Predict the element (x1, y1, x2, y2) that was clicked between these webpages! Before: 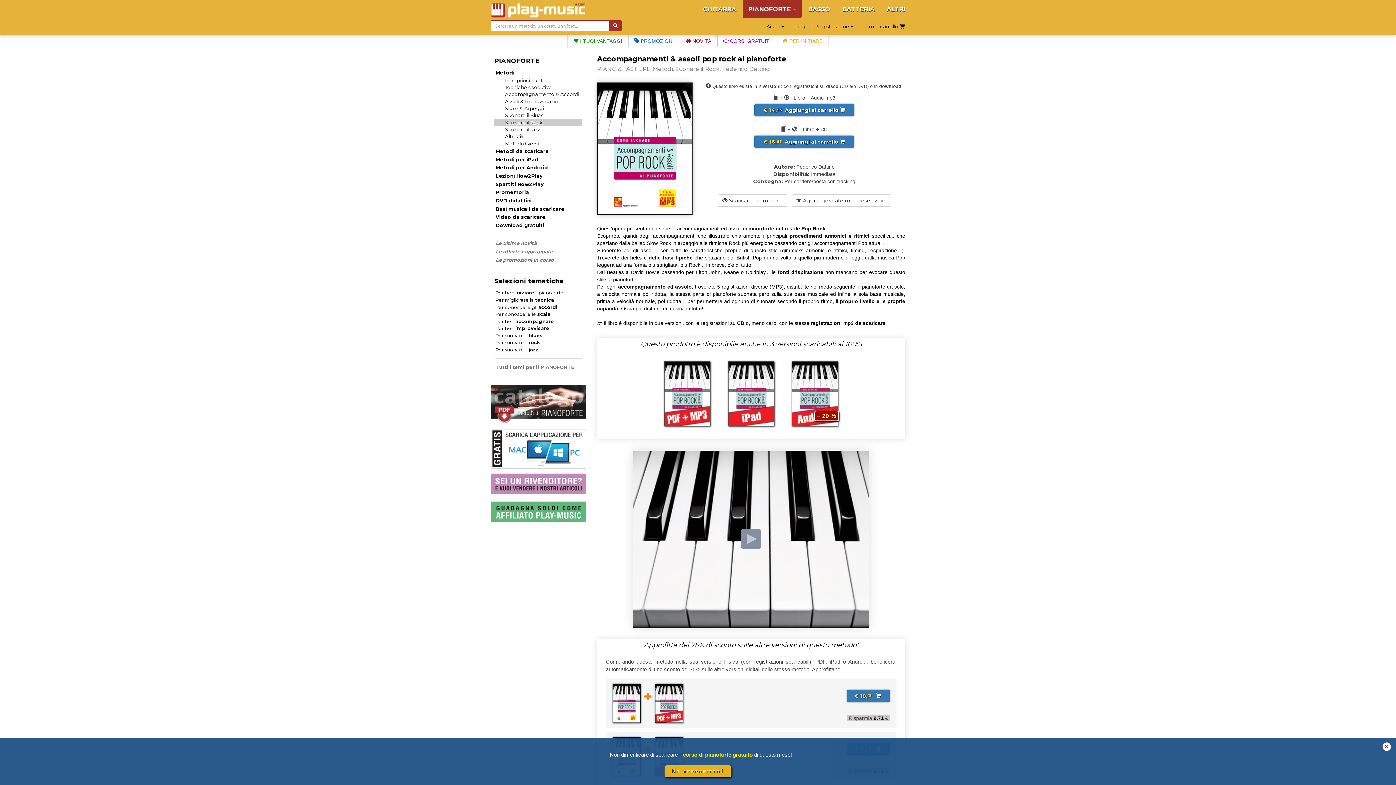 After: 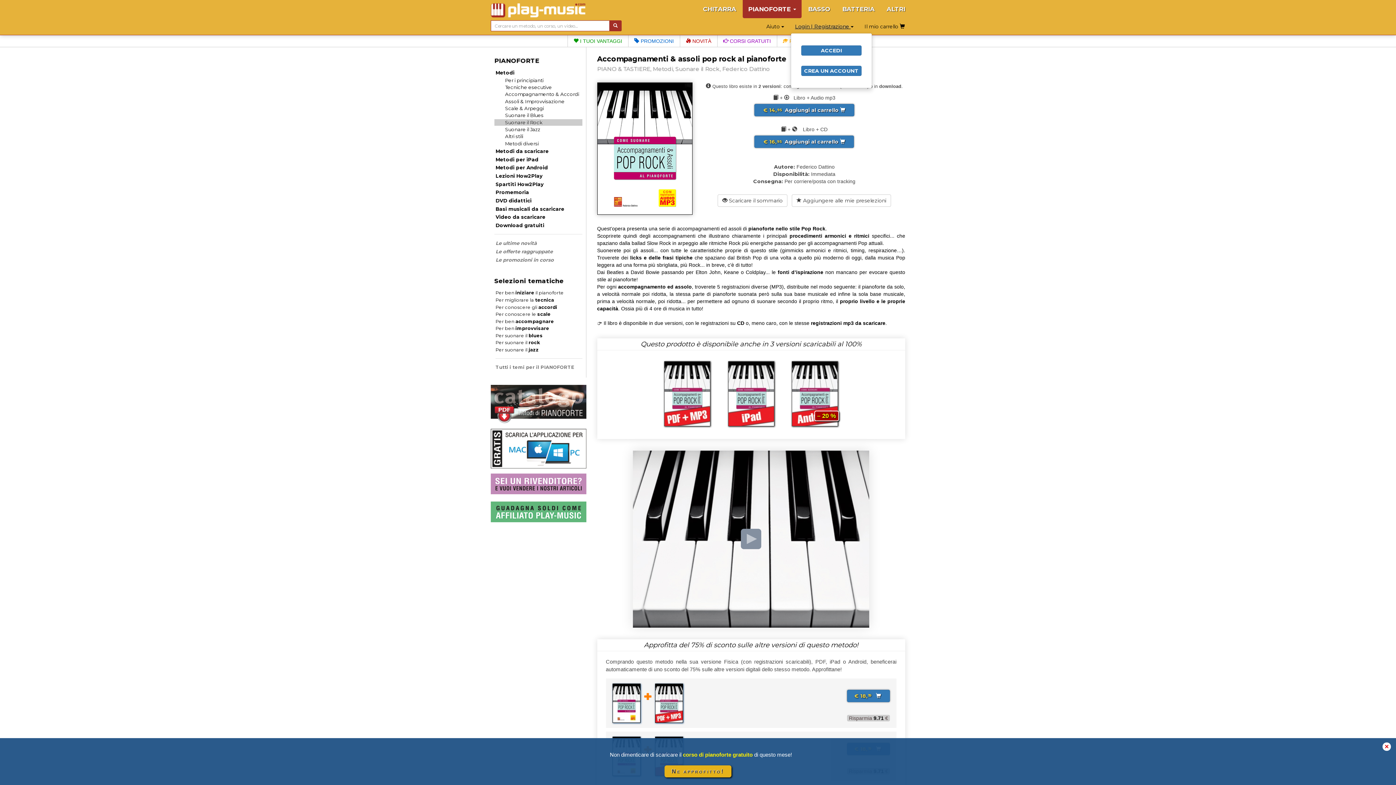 Action: bbox: (795, 23, 853, 29) label: Login | Registrazione 